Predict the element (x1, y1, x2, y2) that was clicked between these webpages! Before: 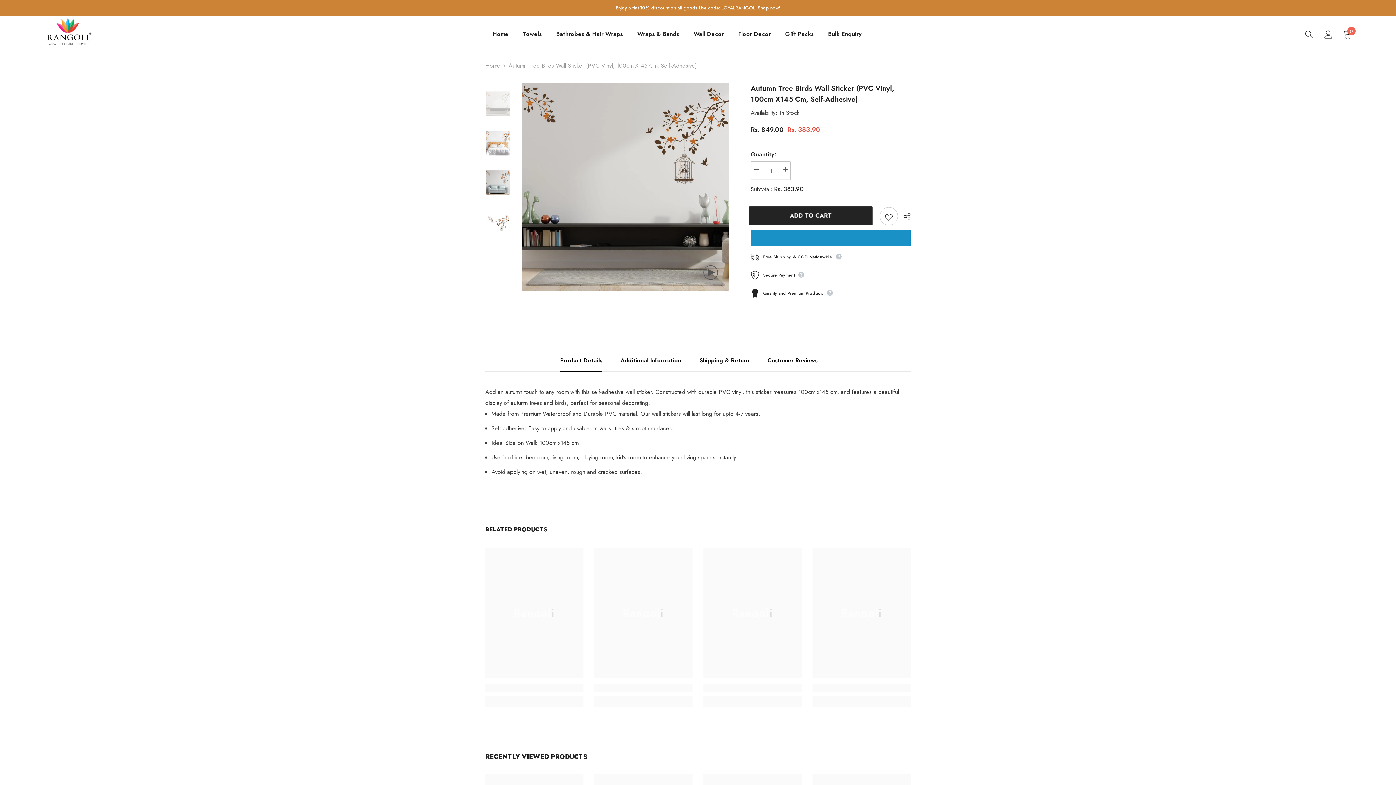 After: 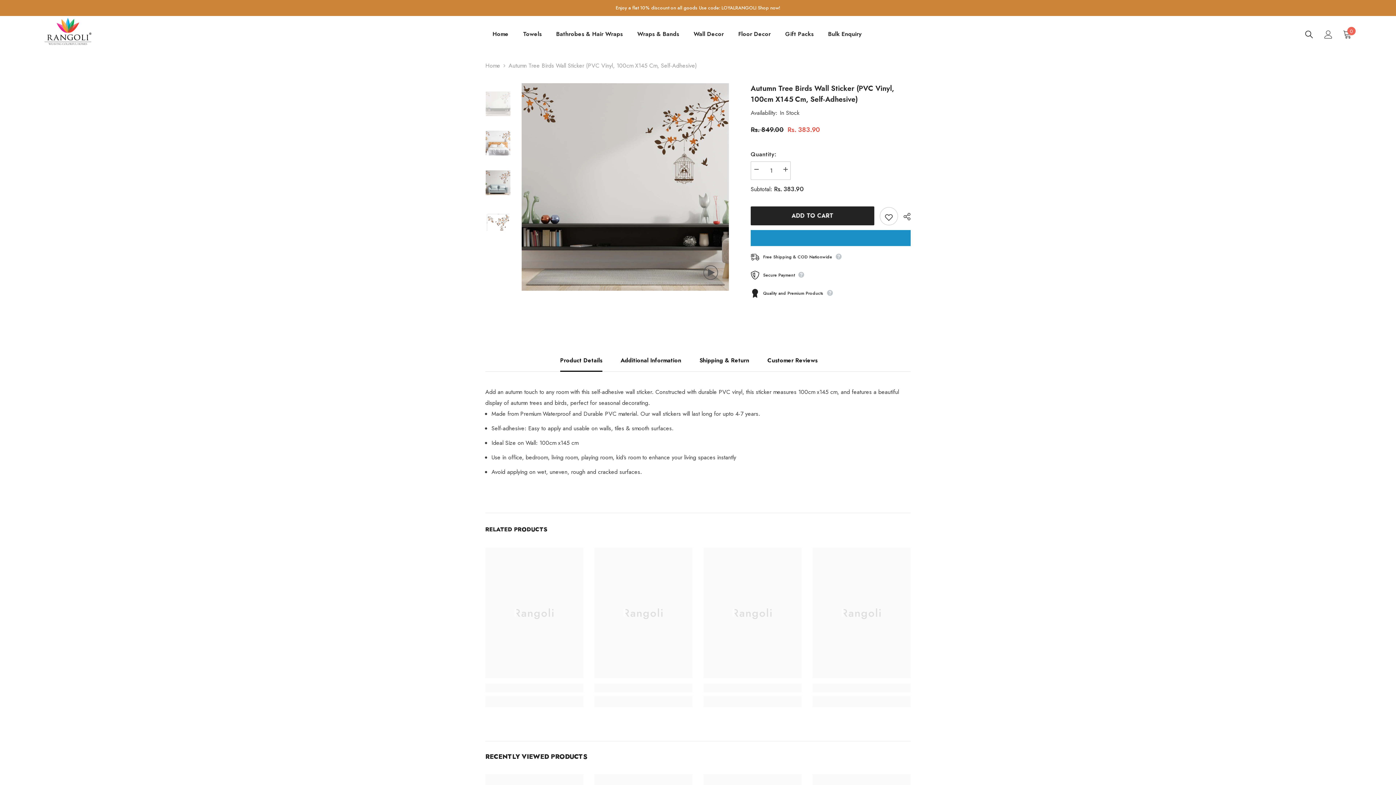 Action: bbox: (485, 684, 583, 692)